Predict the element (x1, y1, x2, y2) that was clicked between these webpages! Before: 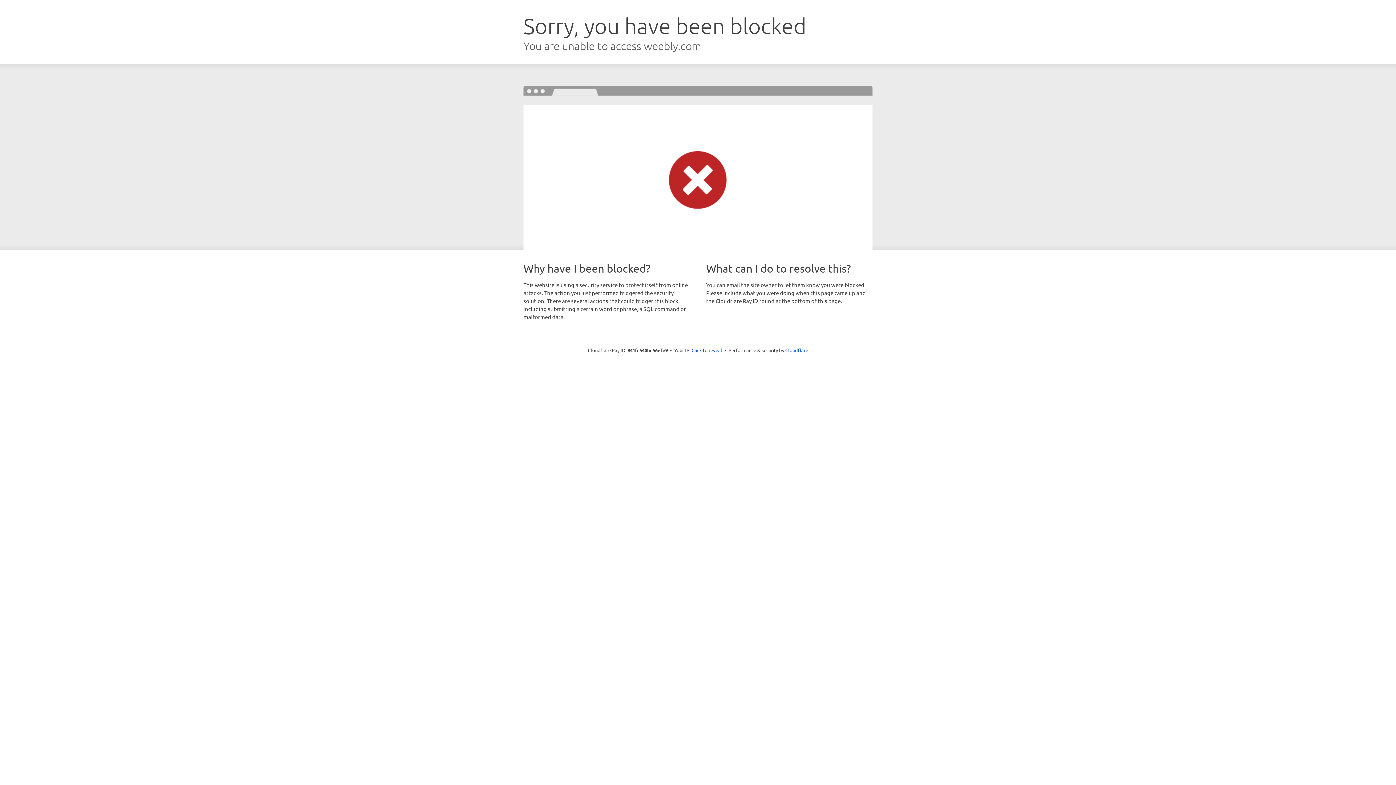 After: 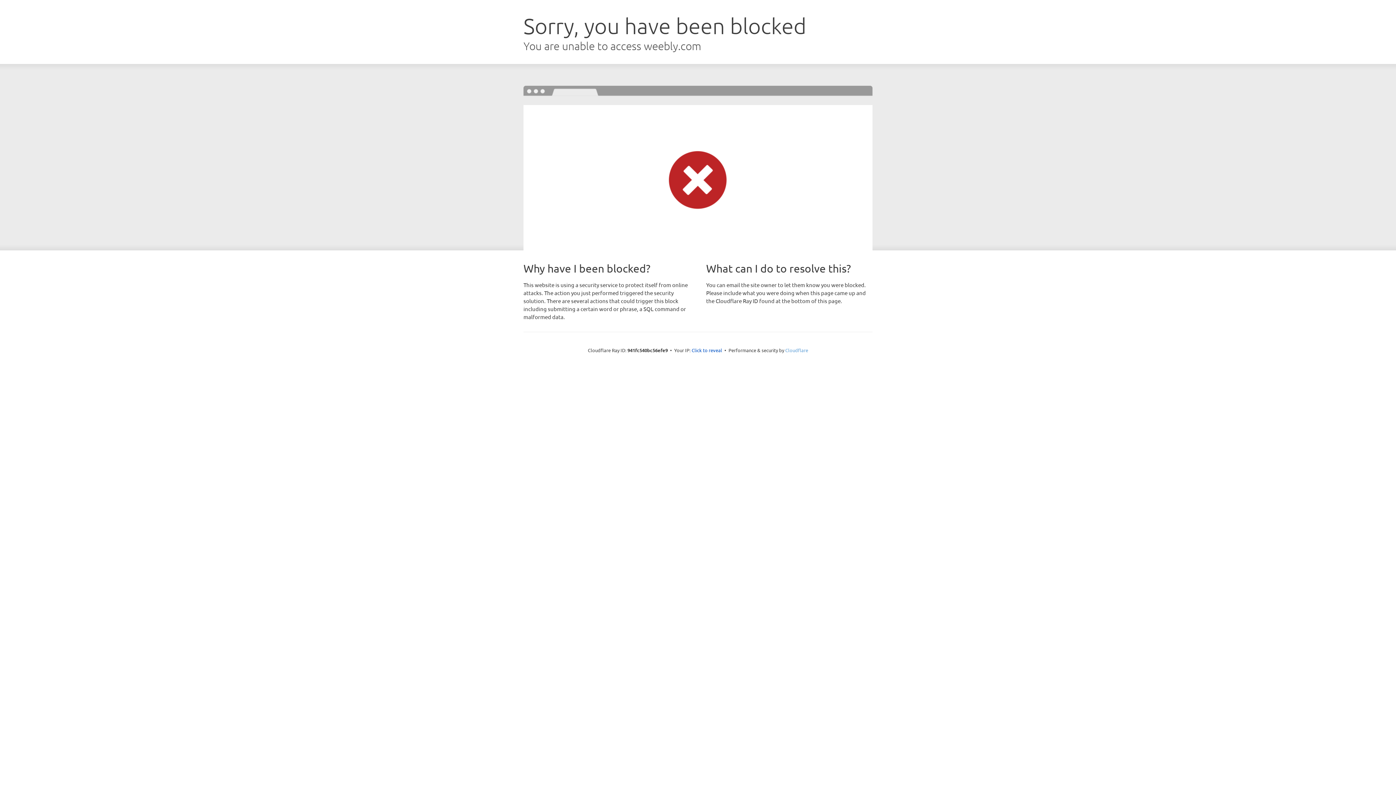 Action: bbox: (785, 347, 808, 353) label: Cloudflare